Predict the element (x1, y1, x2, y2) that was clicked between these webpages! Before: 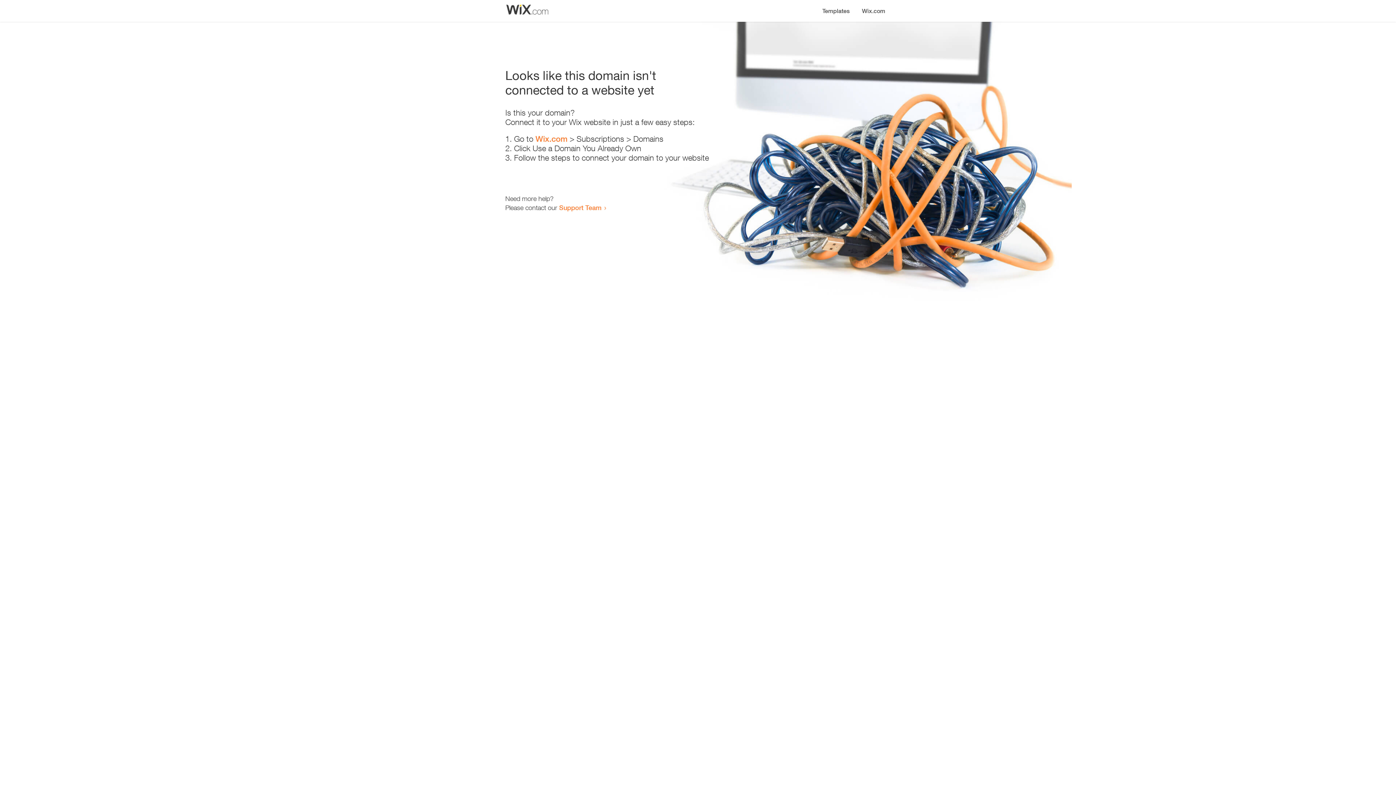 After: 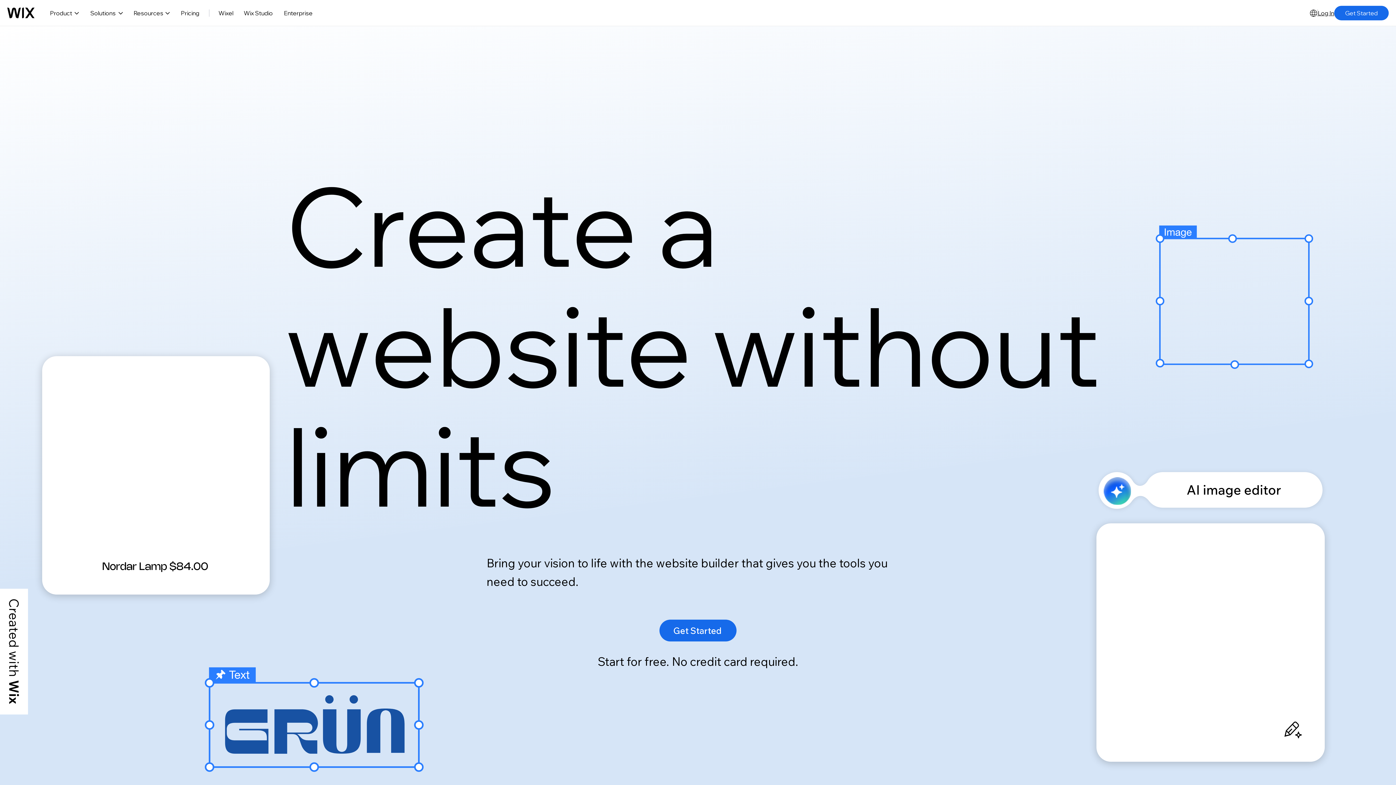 Action: label: Wix.com bbox: (856, 0, 890, 14)